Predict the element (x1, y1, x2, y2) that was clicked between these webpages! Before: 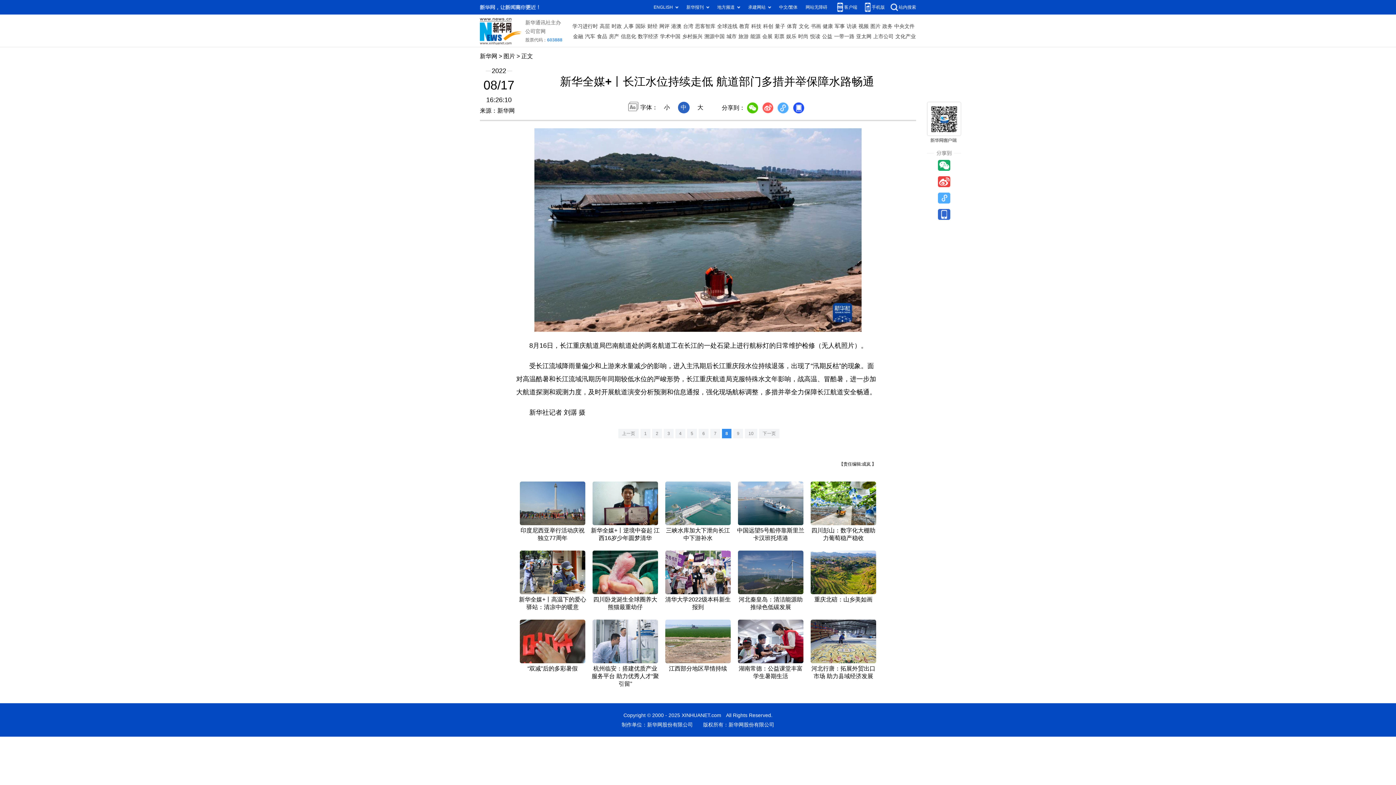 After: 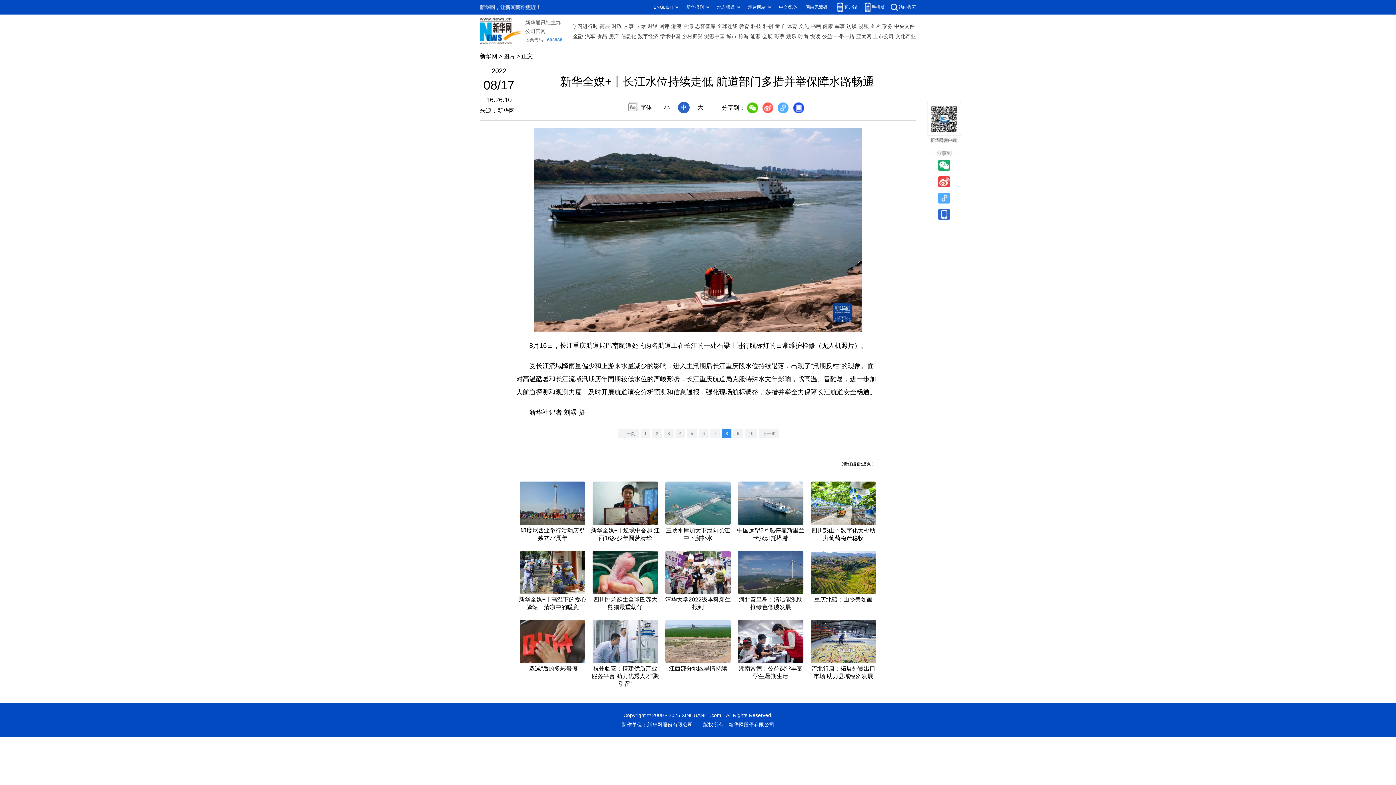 Action: bbox: (810, 619, 876, 626)